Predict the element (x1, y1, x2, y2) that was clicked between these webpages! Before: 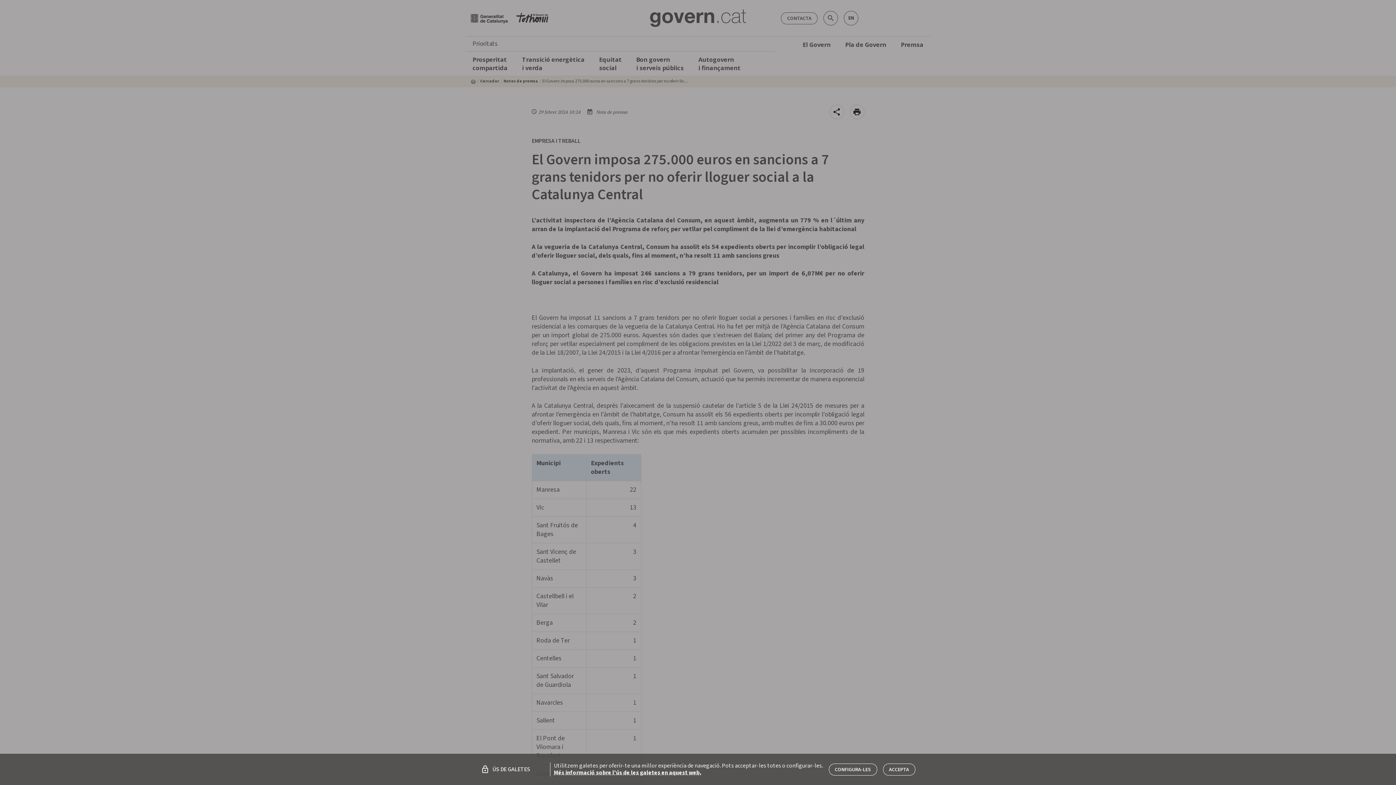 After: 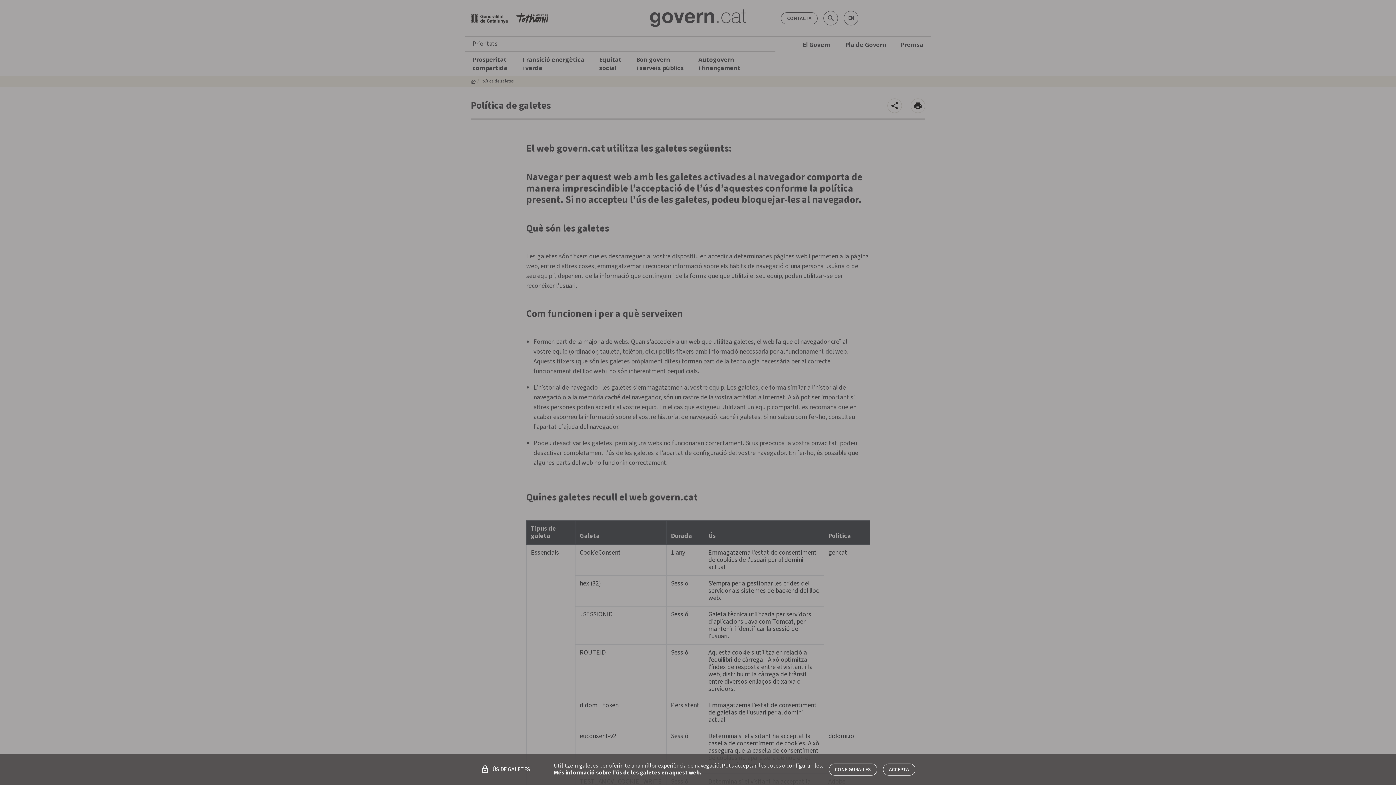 Action: label: Més informació sobre l'ús de les galetes en aquest web. bbox: (554, 769, 701, 777)